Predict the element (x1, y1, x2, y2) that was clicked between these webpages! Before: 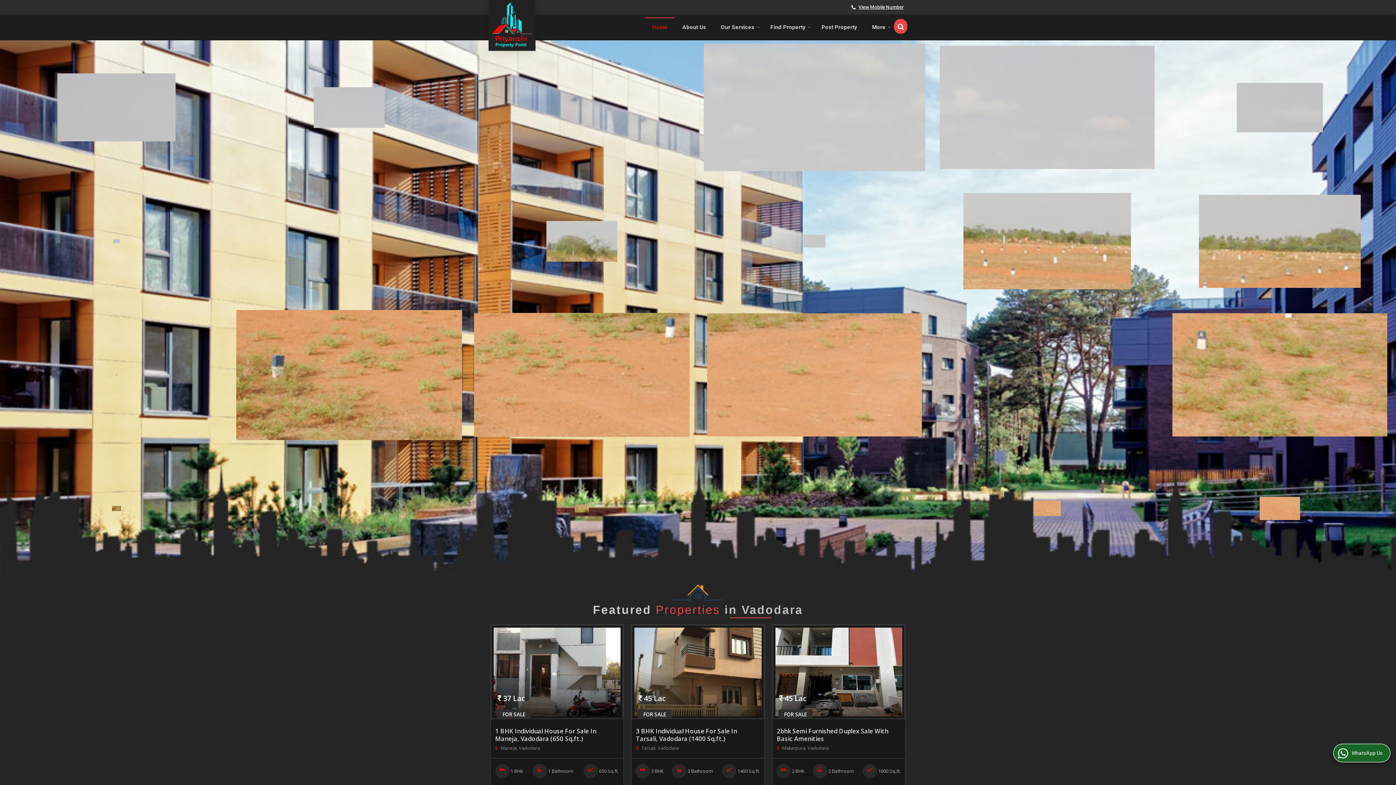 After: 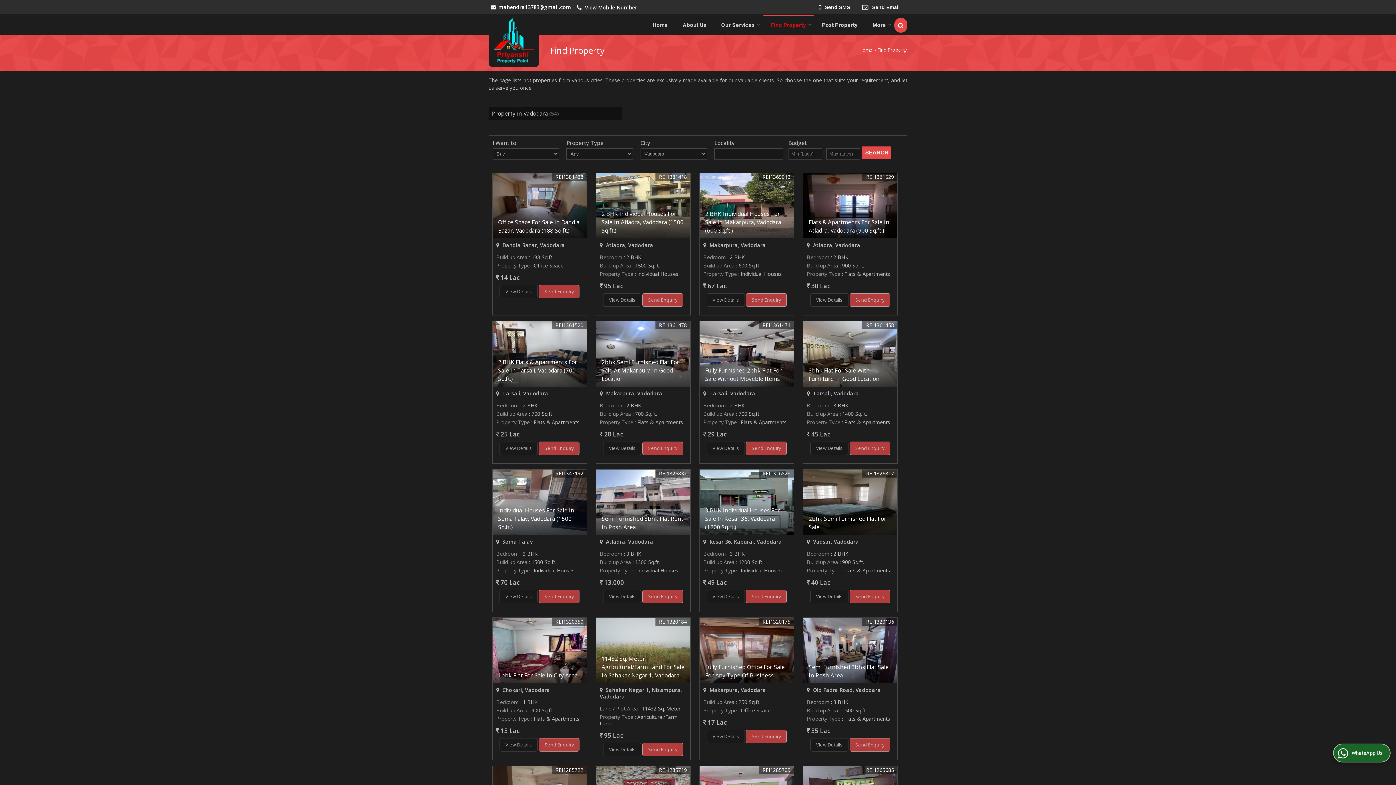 Action: label: Find Property bbox: (763, 20, 814, 34)